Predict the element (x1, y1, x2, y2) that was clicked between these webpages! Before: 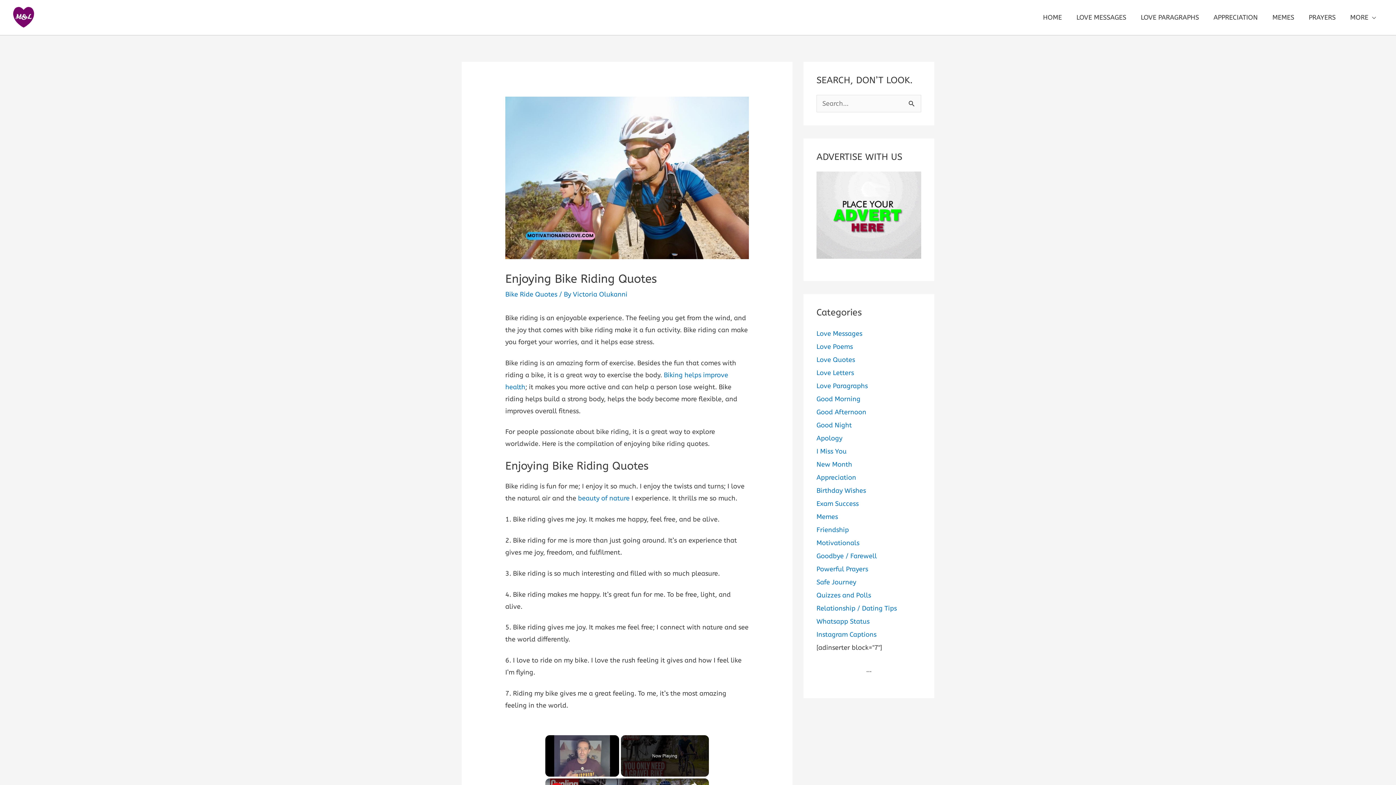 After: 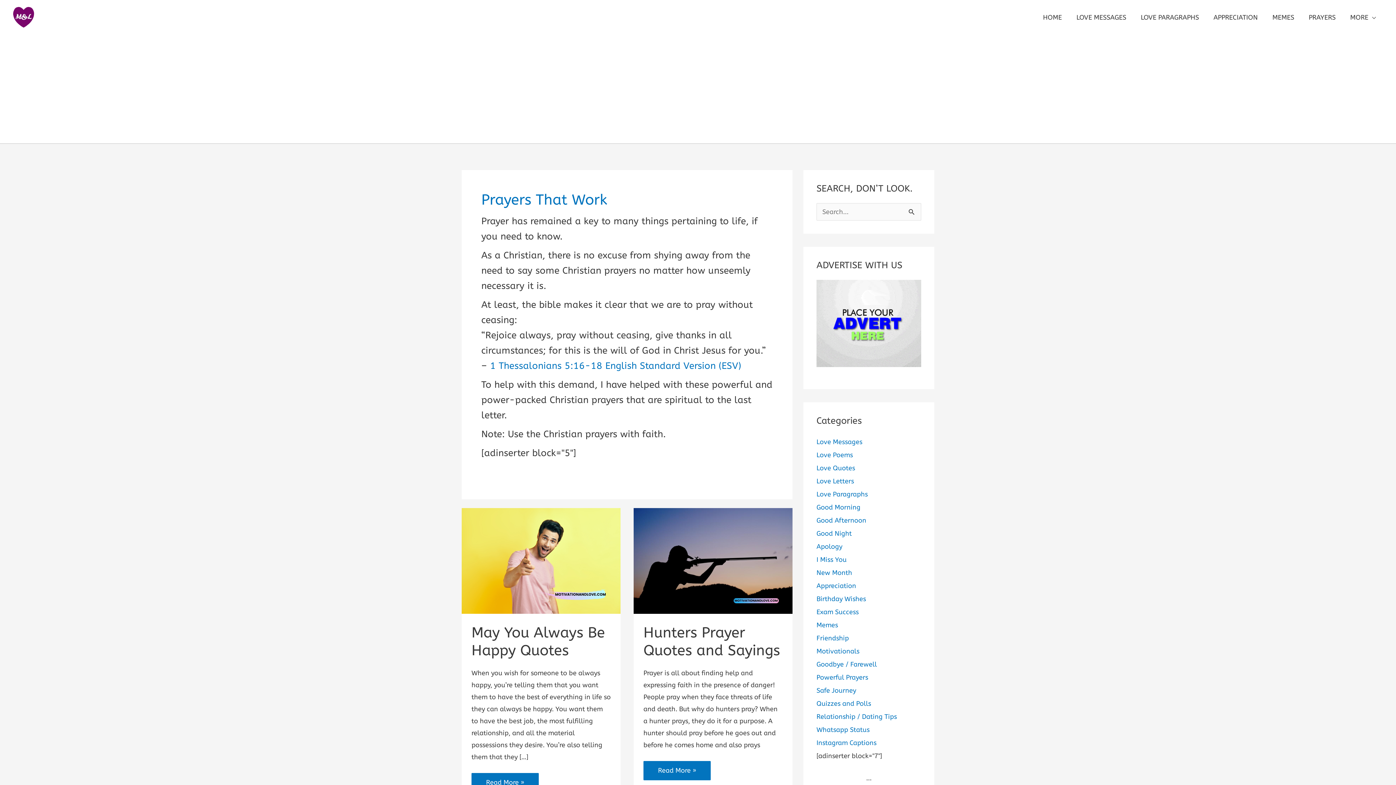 Action: bbox: (816, 565, 868, 573) label: Powerful Prayers